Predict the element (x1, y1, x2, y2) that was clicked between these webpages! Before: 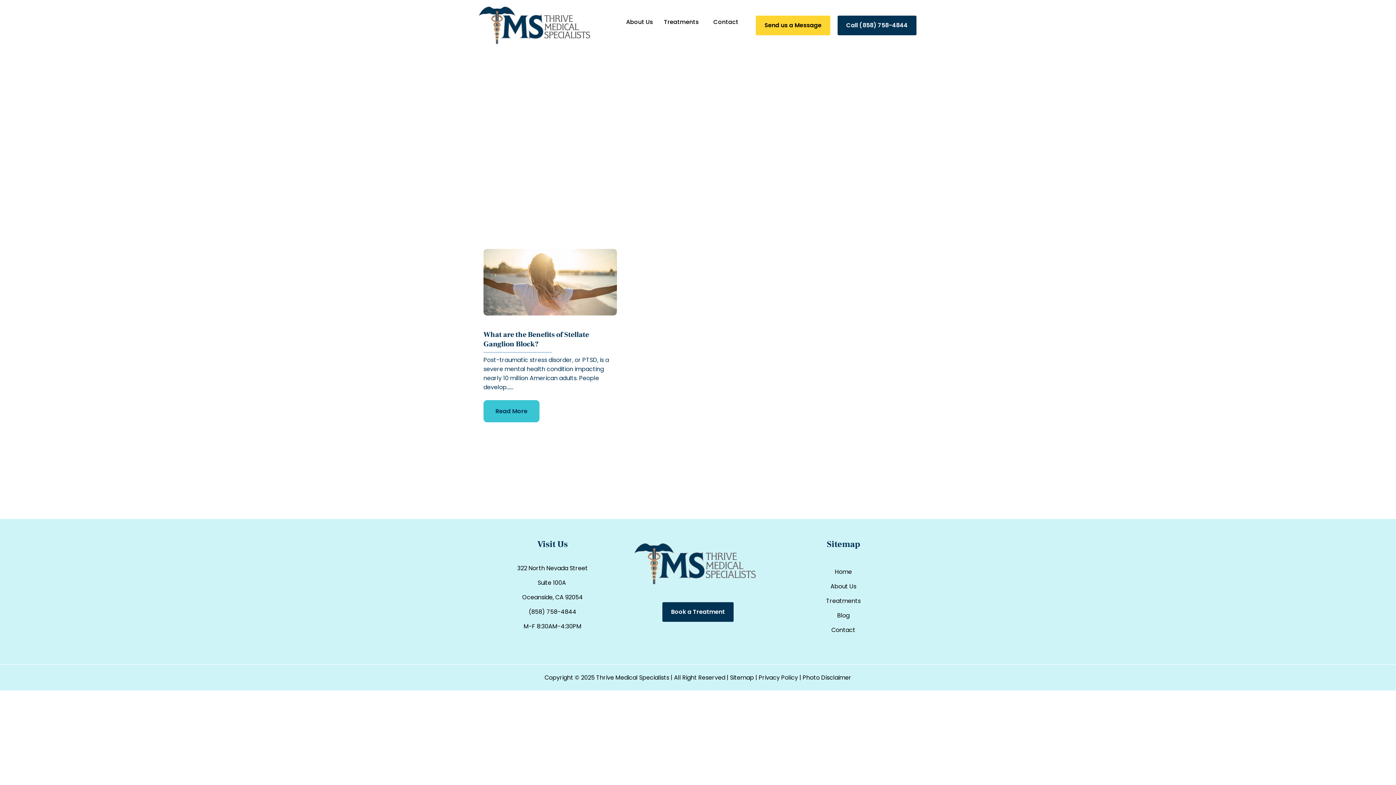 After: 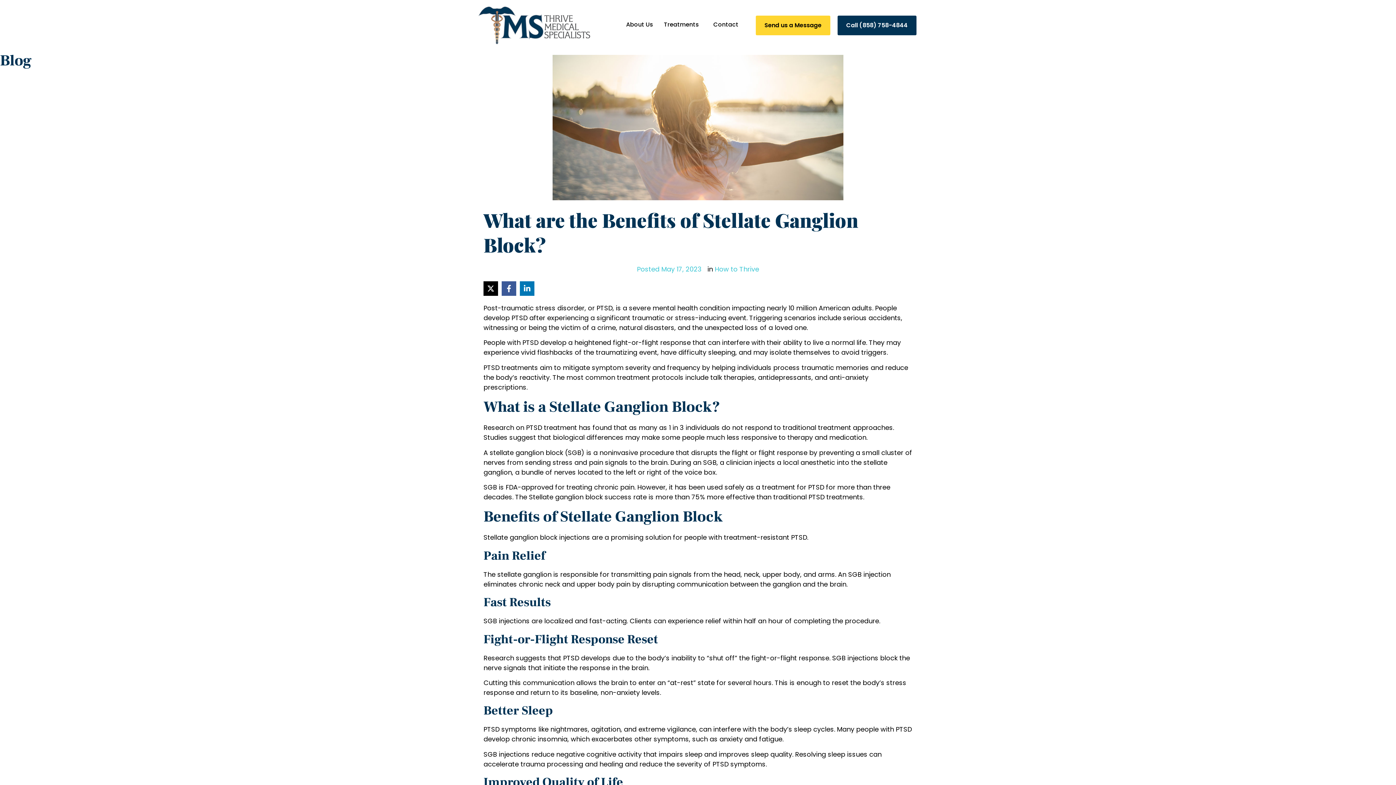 Action: bbox: (483, 330, 589, 349) label: What are the Benefits of Stellate Ganglion Block?